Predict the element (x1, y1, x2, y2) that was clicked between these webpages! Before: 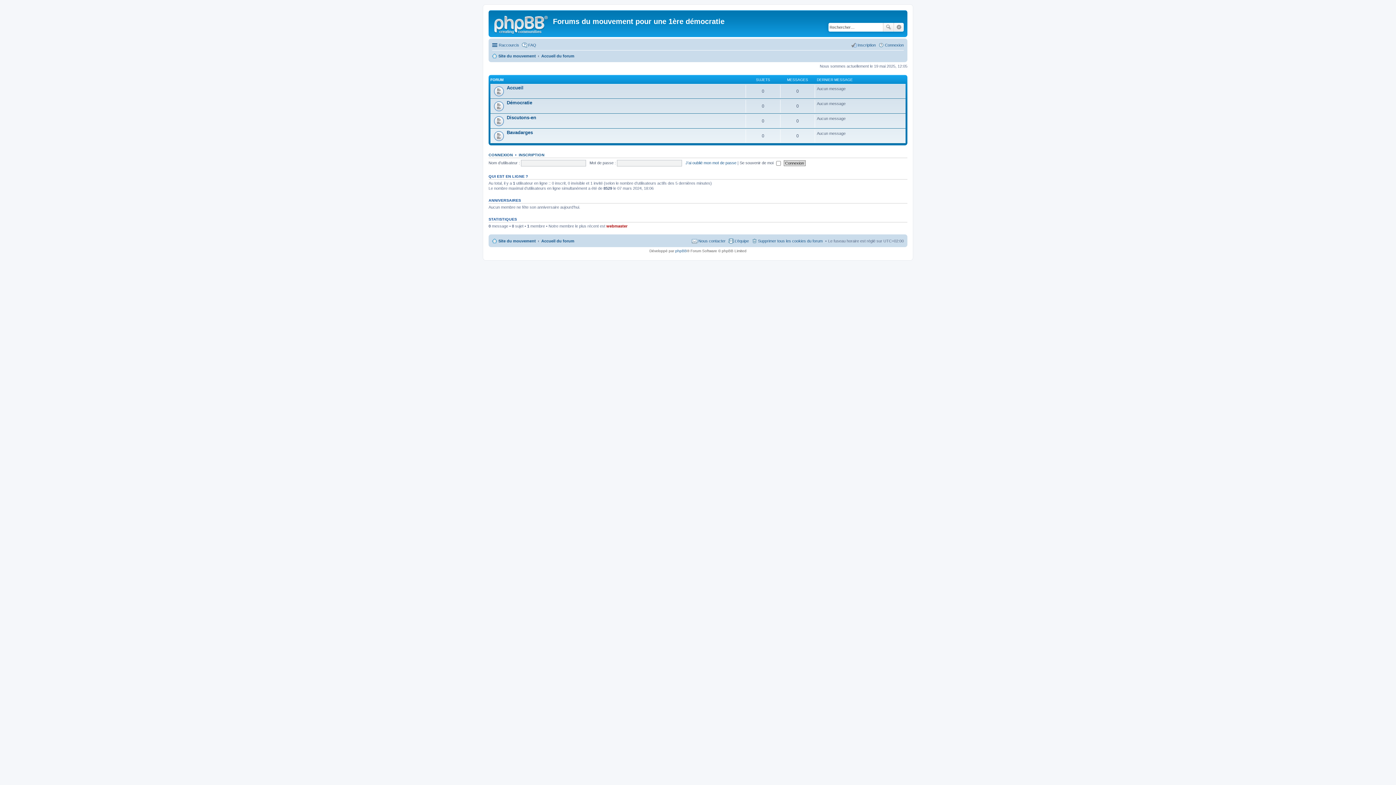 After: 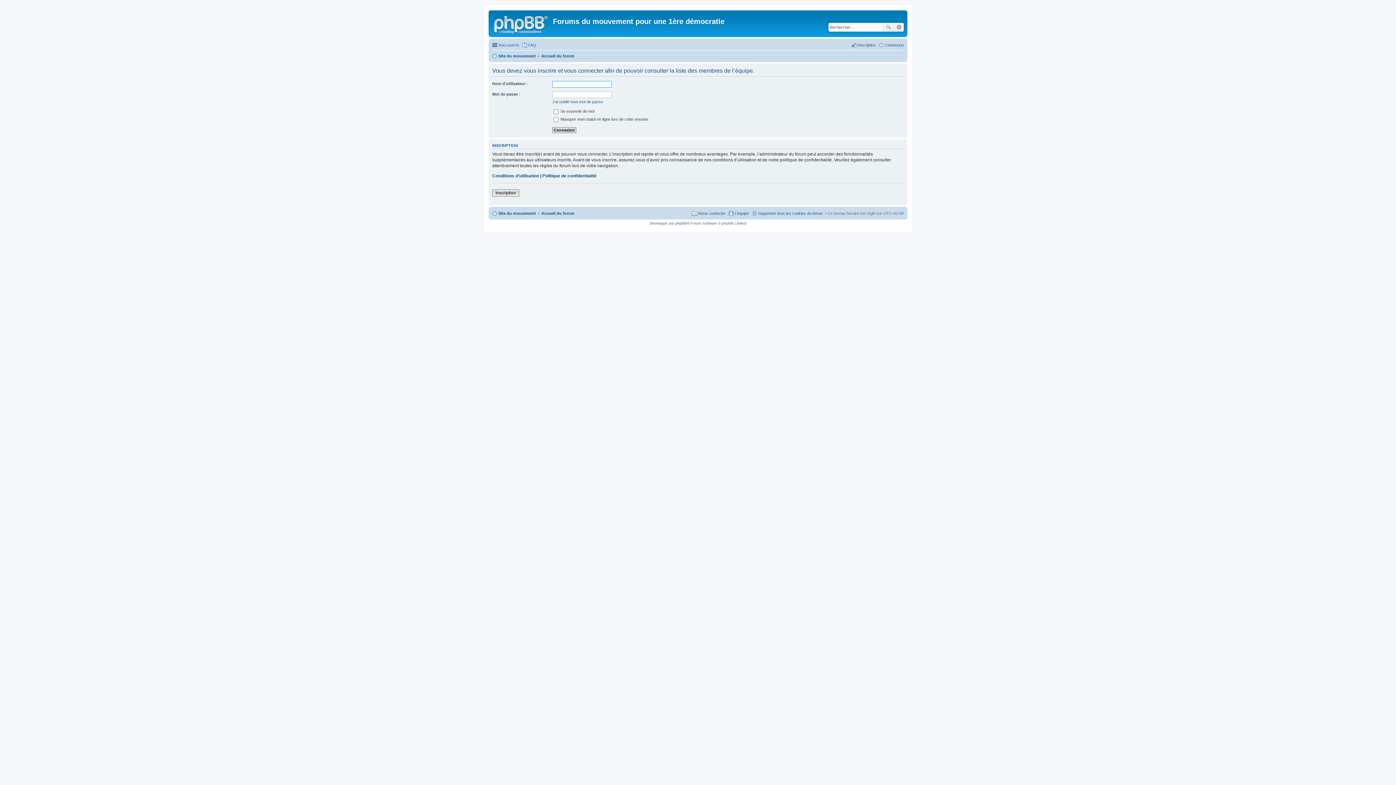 Action: bbox: (728, 236, 749, 245) label: L’équipe